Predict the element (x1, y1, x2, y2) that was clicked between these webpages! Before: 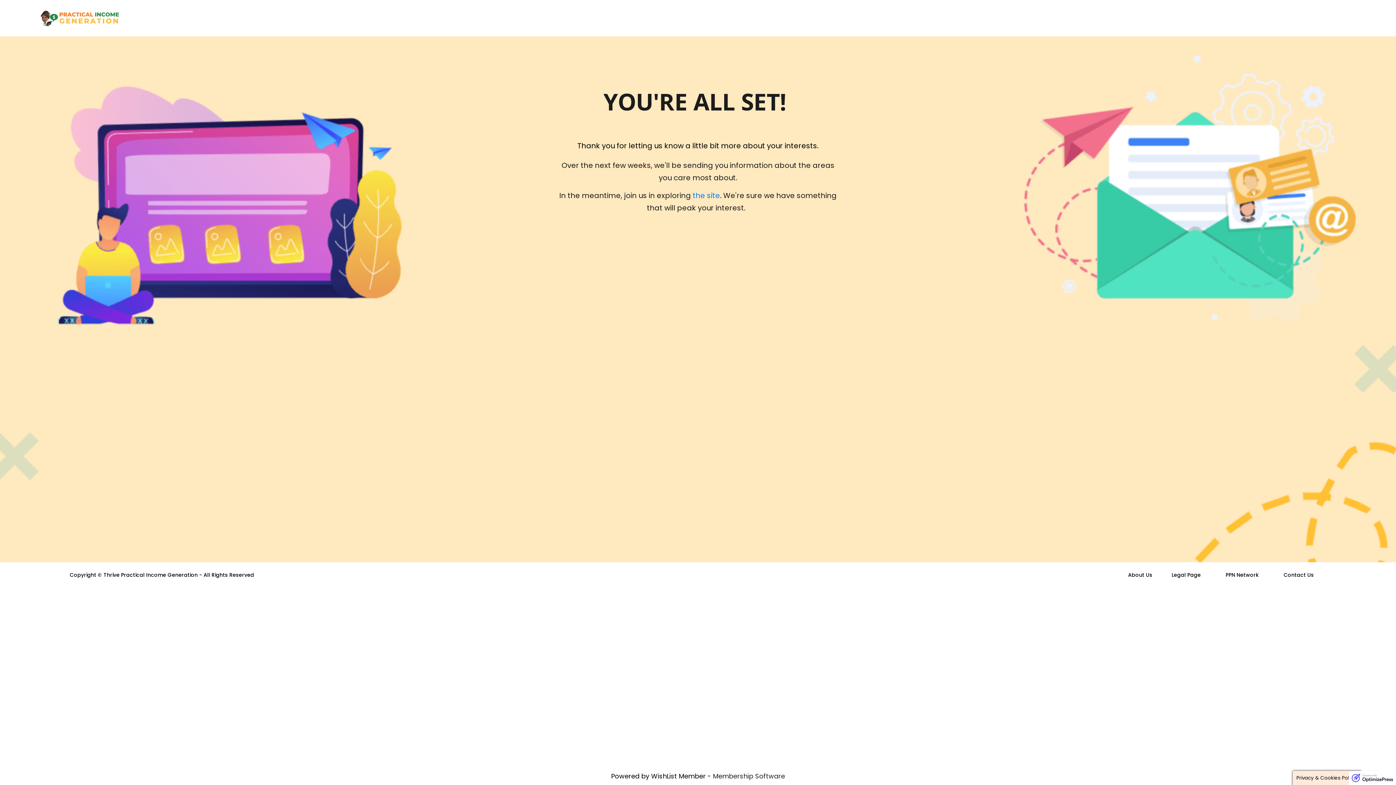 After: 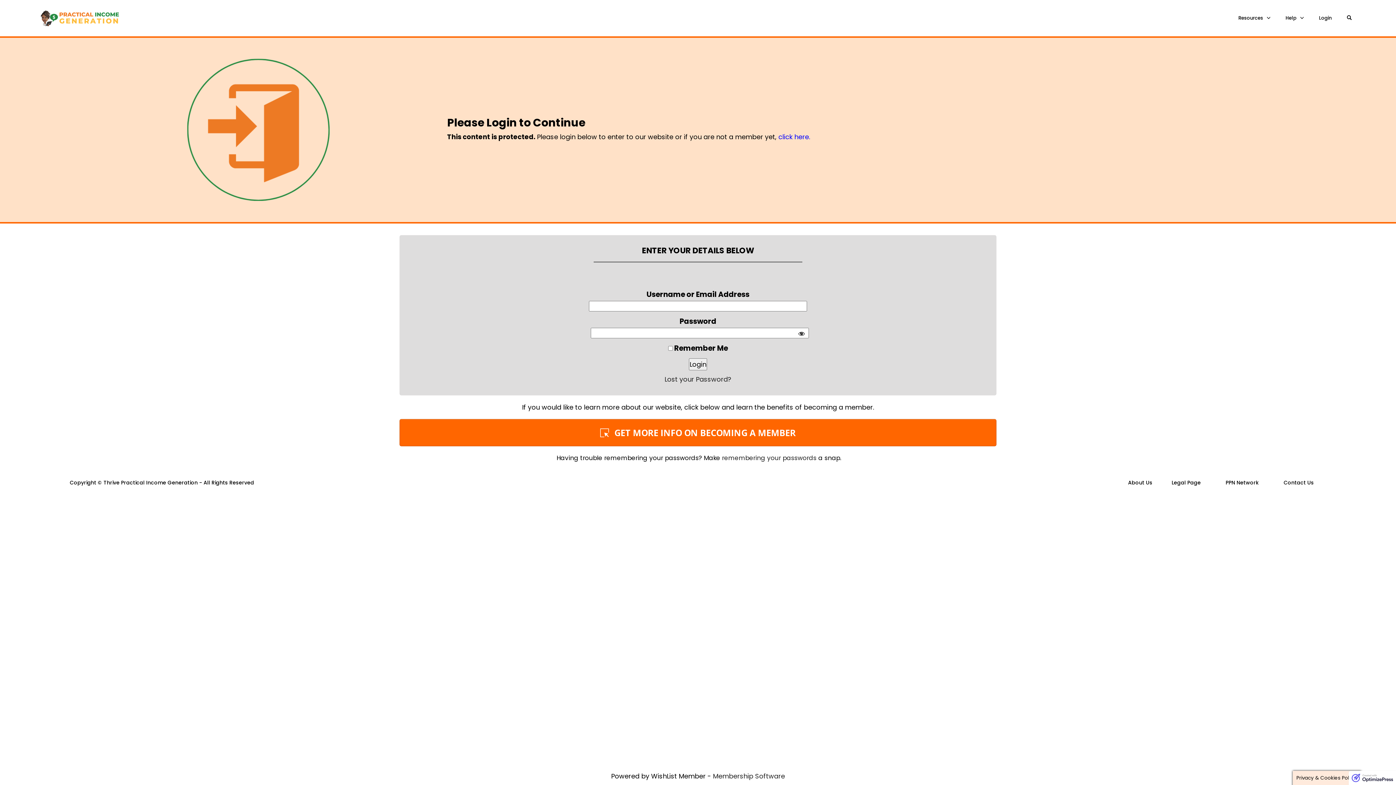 Action: bbox: (34, 3, 125, 32)